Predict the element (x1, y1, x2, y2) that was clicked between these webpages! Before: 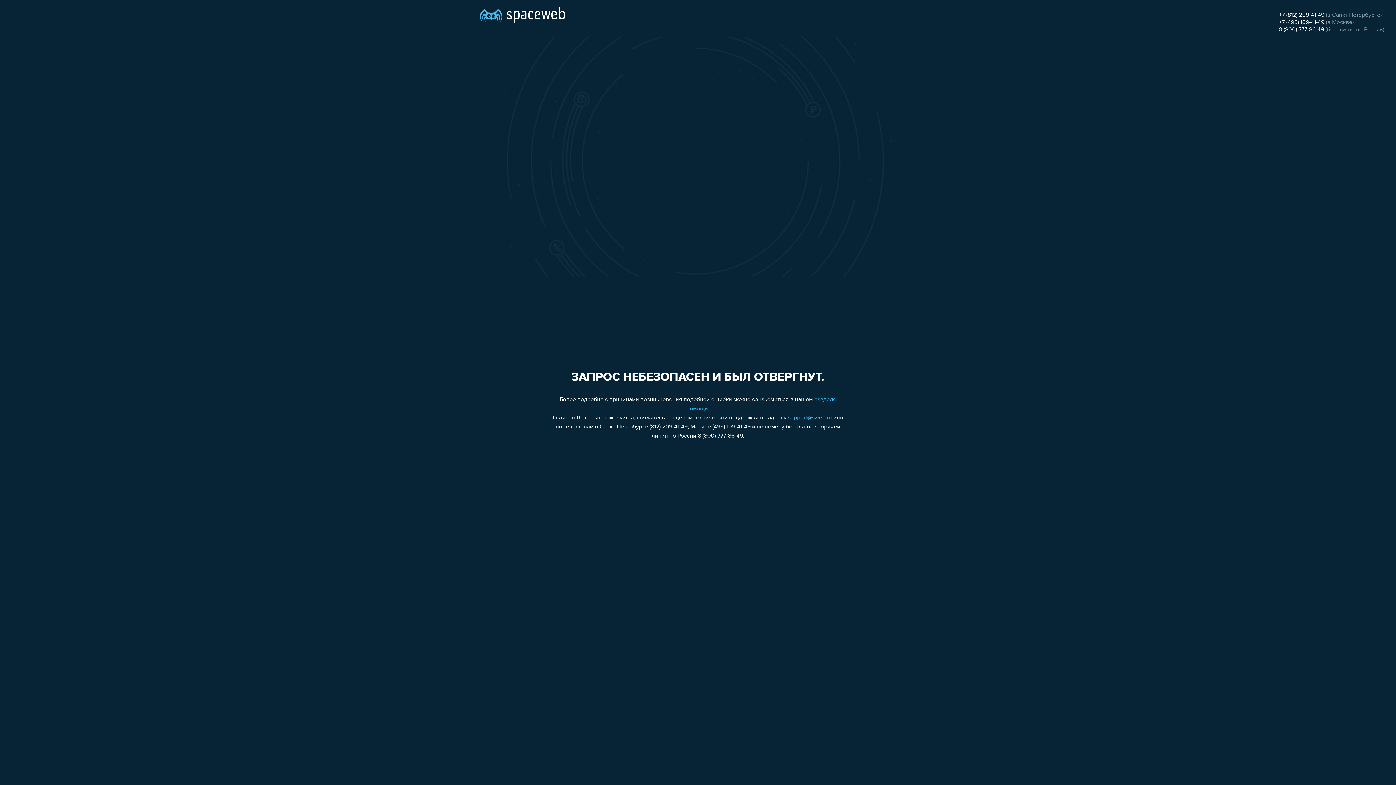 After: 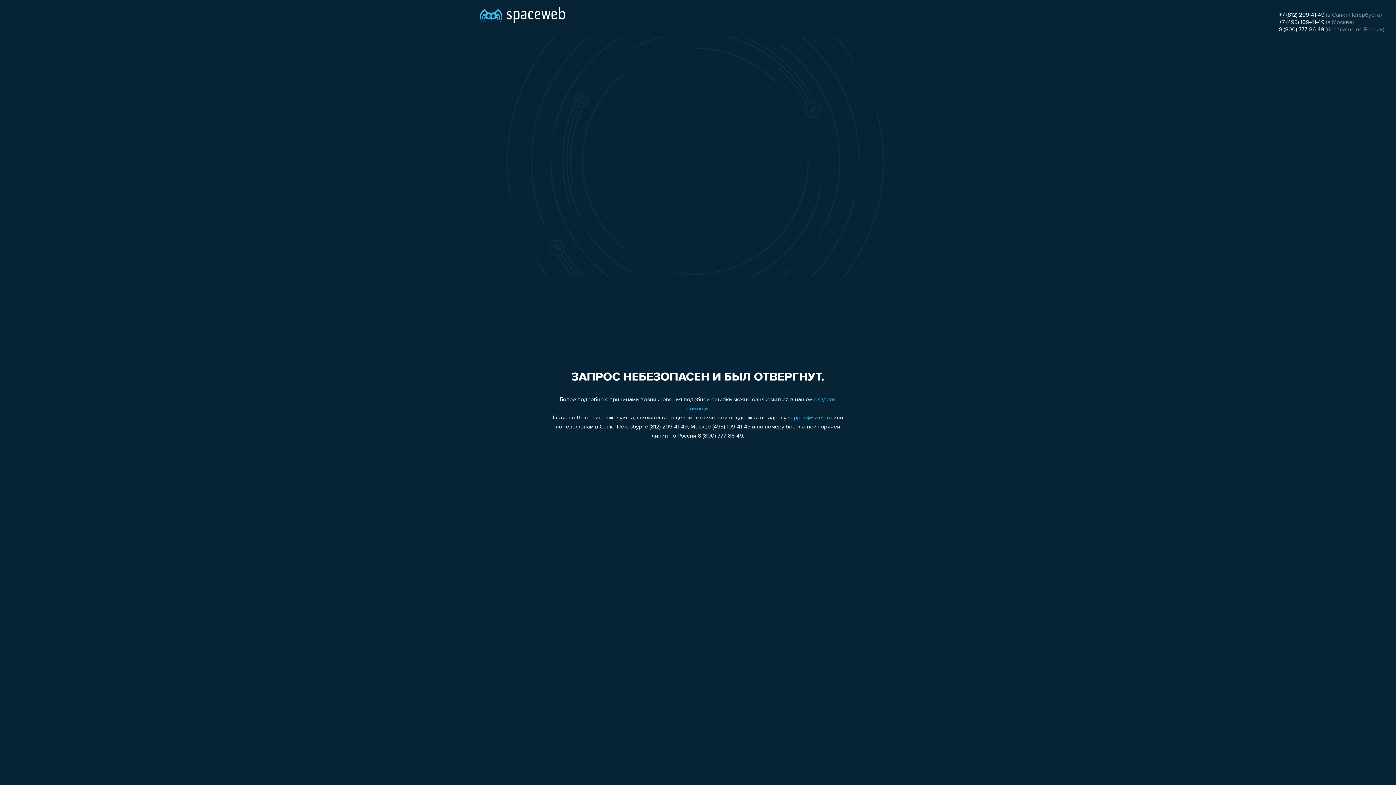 Action: label: +7 (812) 209-41-49 bbox: (1279, 12, 1324, 18)